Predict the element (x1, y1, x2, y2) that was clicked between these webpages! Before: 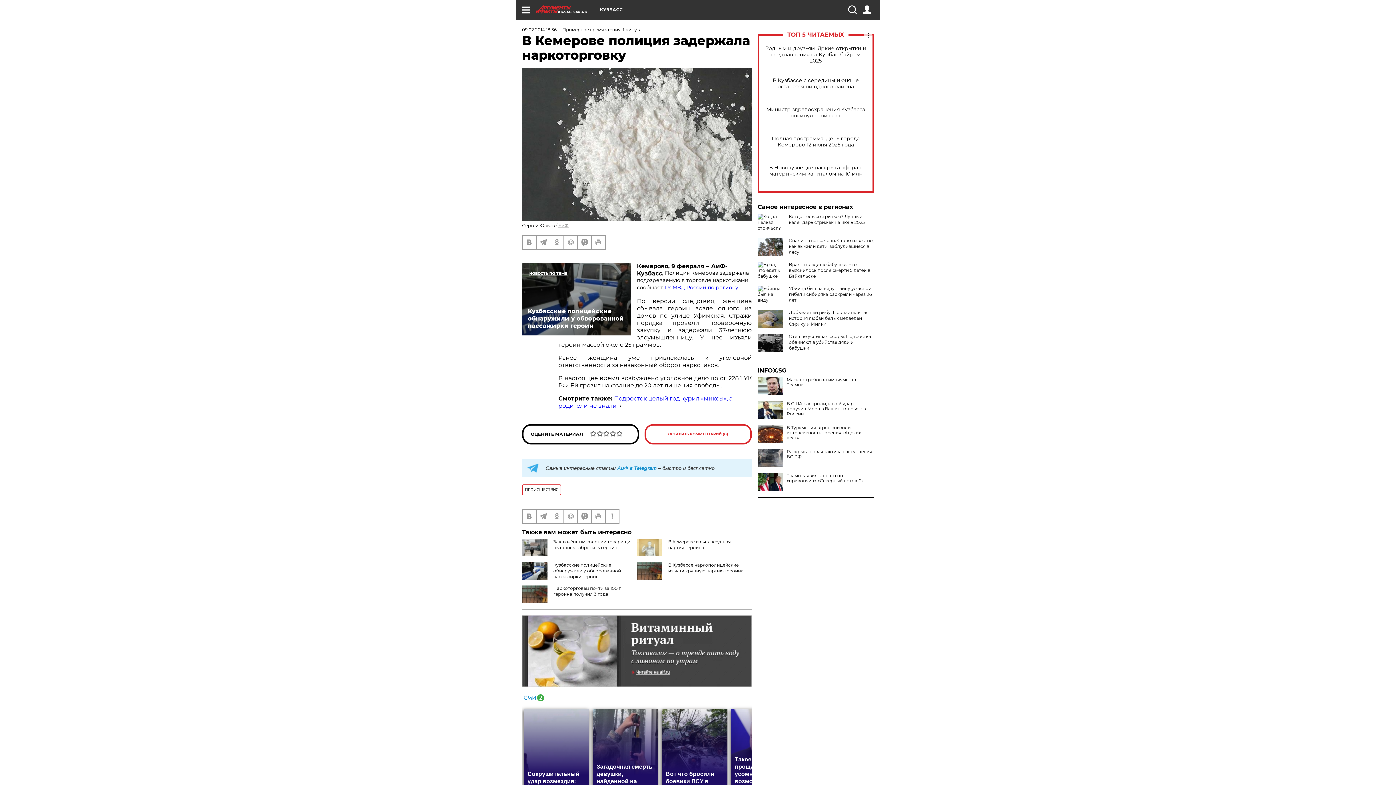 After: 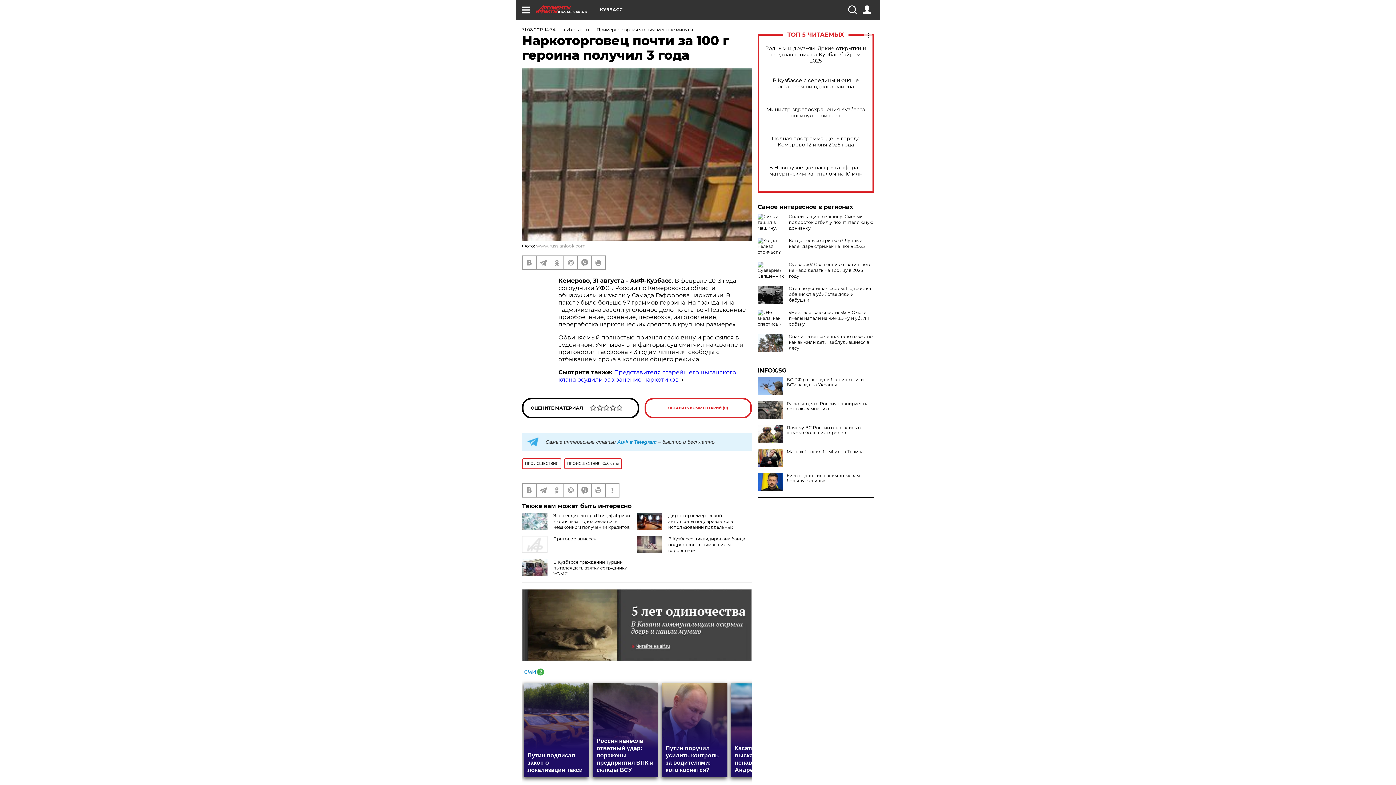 Action: bbox: (553, 585, 621, 596) label: Наркоторговец почти за 100 г героина получил 3 года